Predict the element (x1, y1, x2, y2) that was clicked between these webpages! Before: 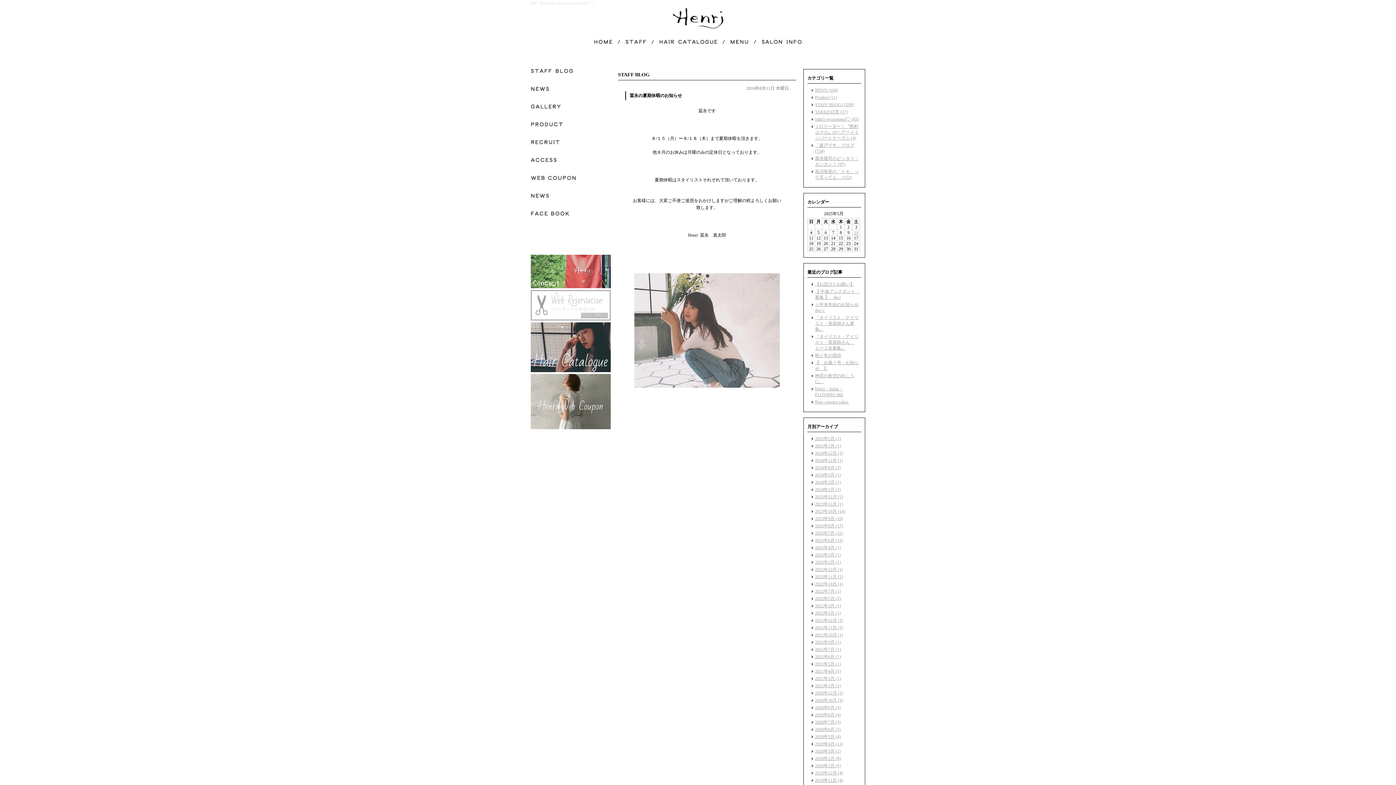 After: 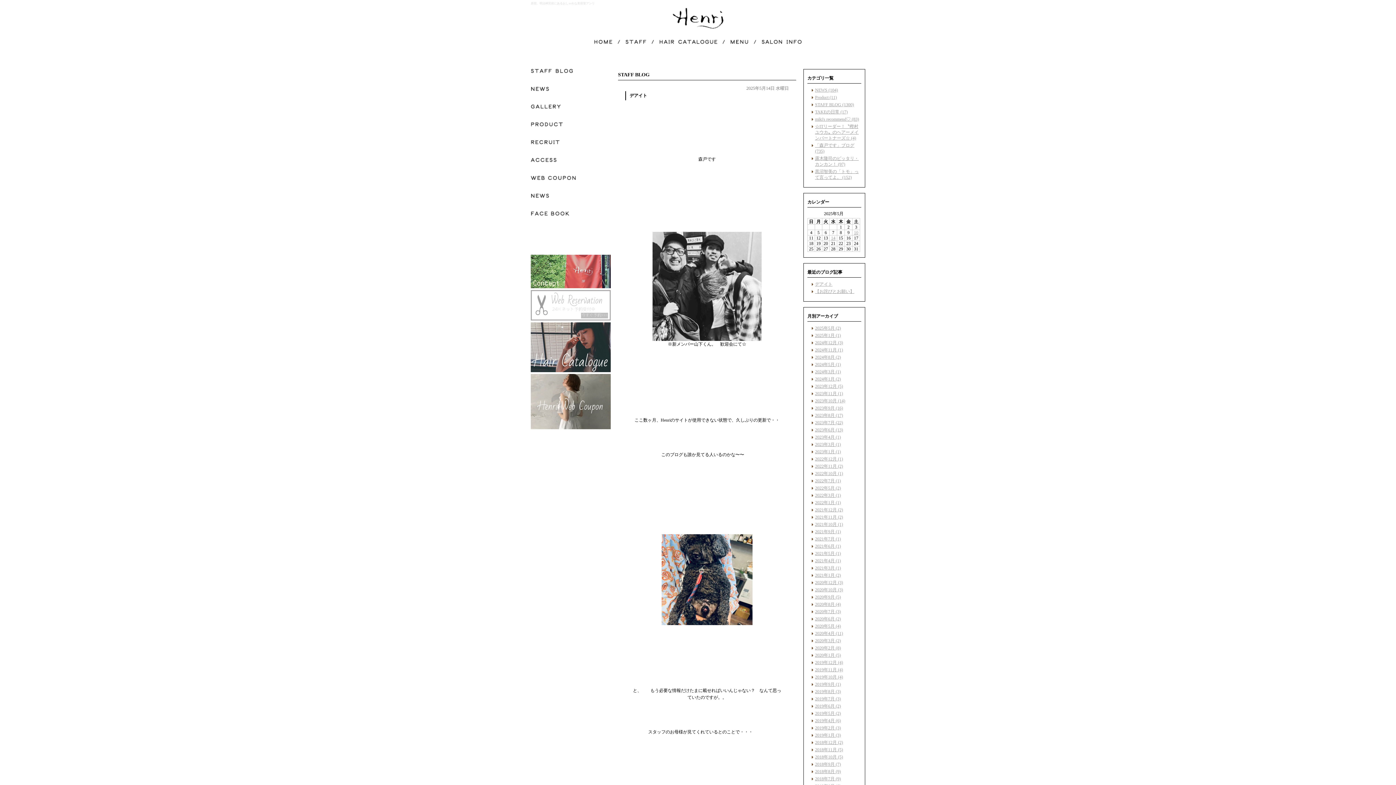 Action: bbox: (815, 436, 841, 441) label: 2025年5月 (1)